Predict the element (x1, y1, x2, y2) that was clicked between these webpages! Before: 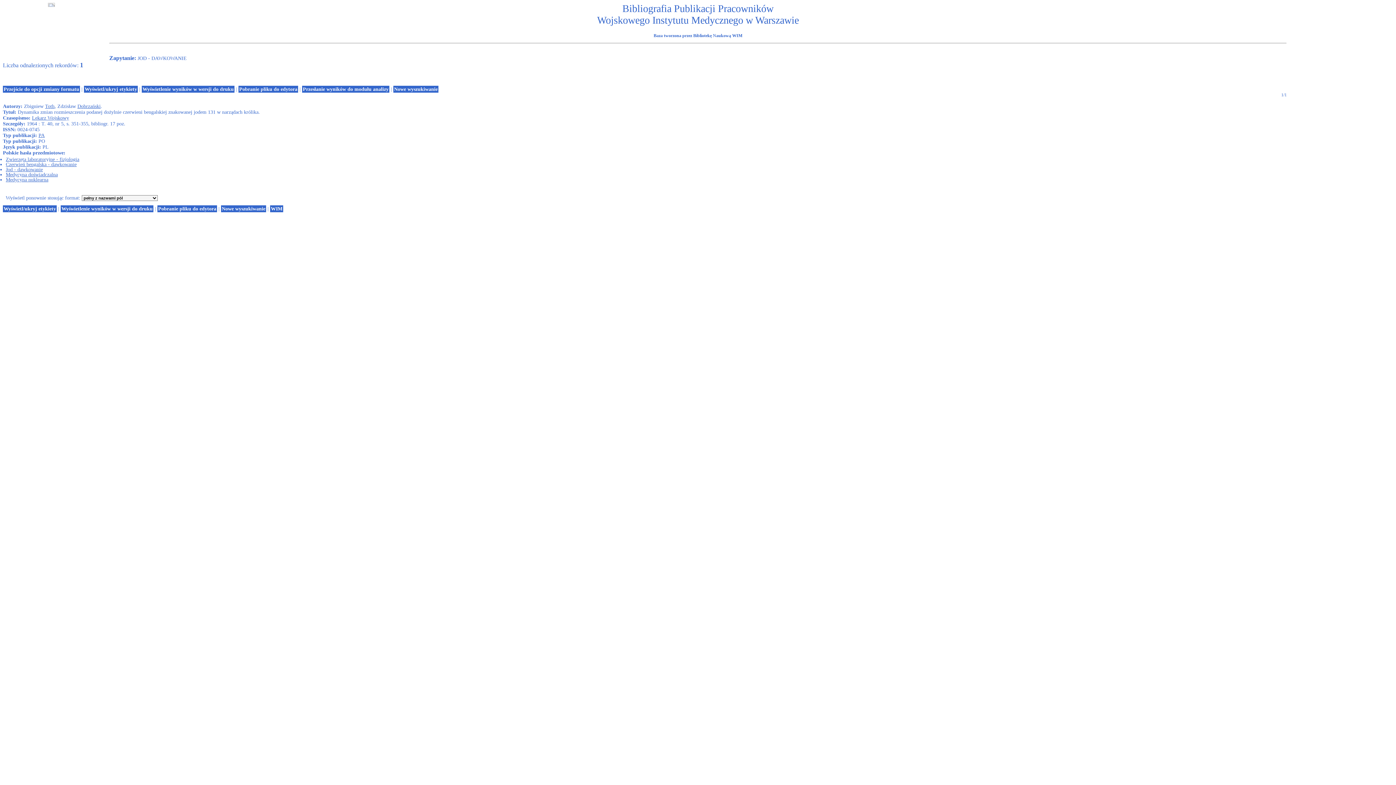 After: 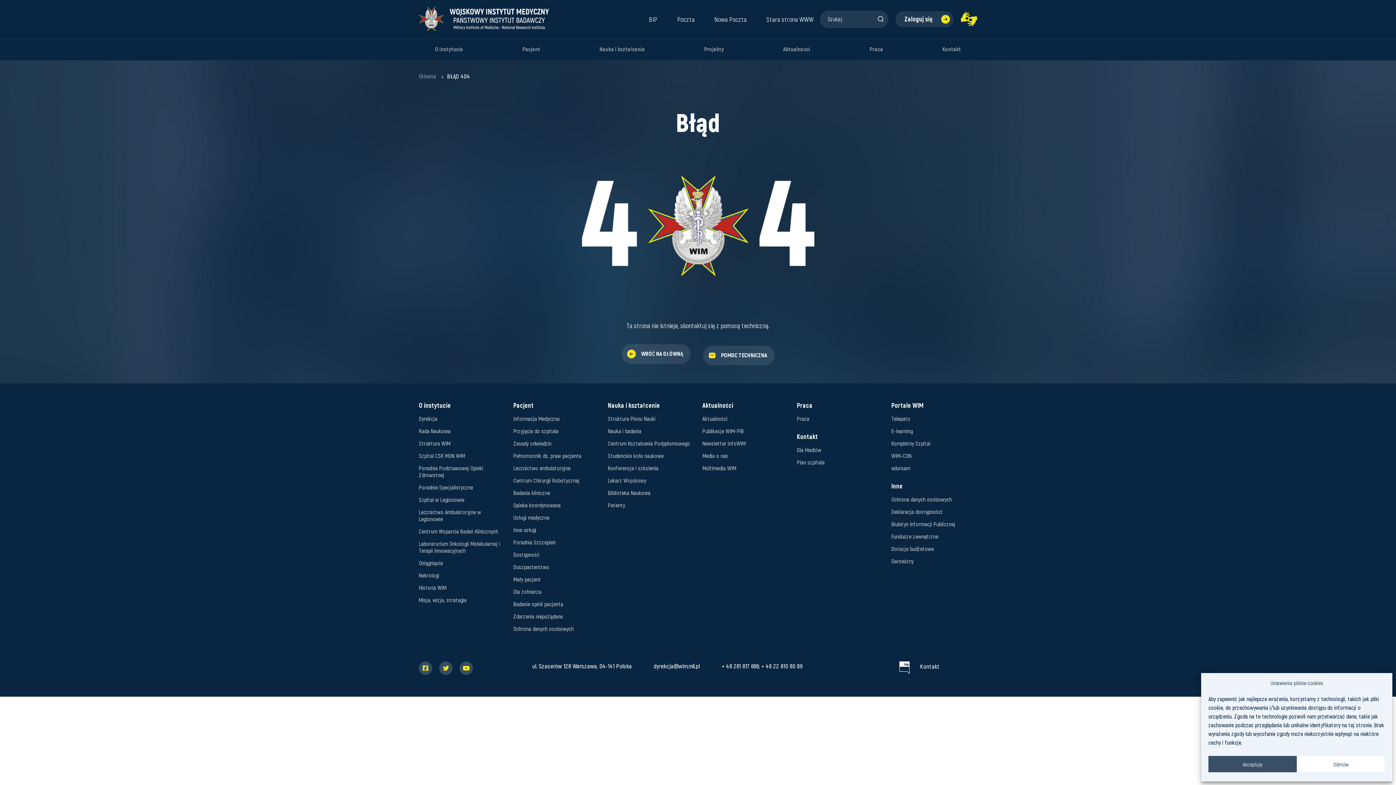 Action: bbox: (302, 85, 389, 92) label: Przesłanie wyników do modułu analizy